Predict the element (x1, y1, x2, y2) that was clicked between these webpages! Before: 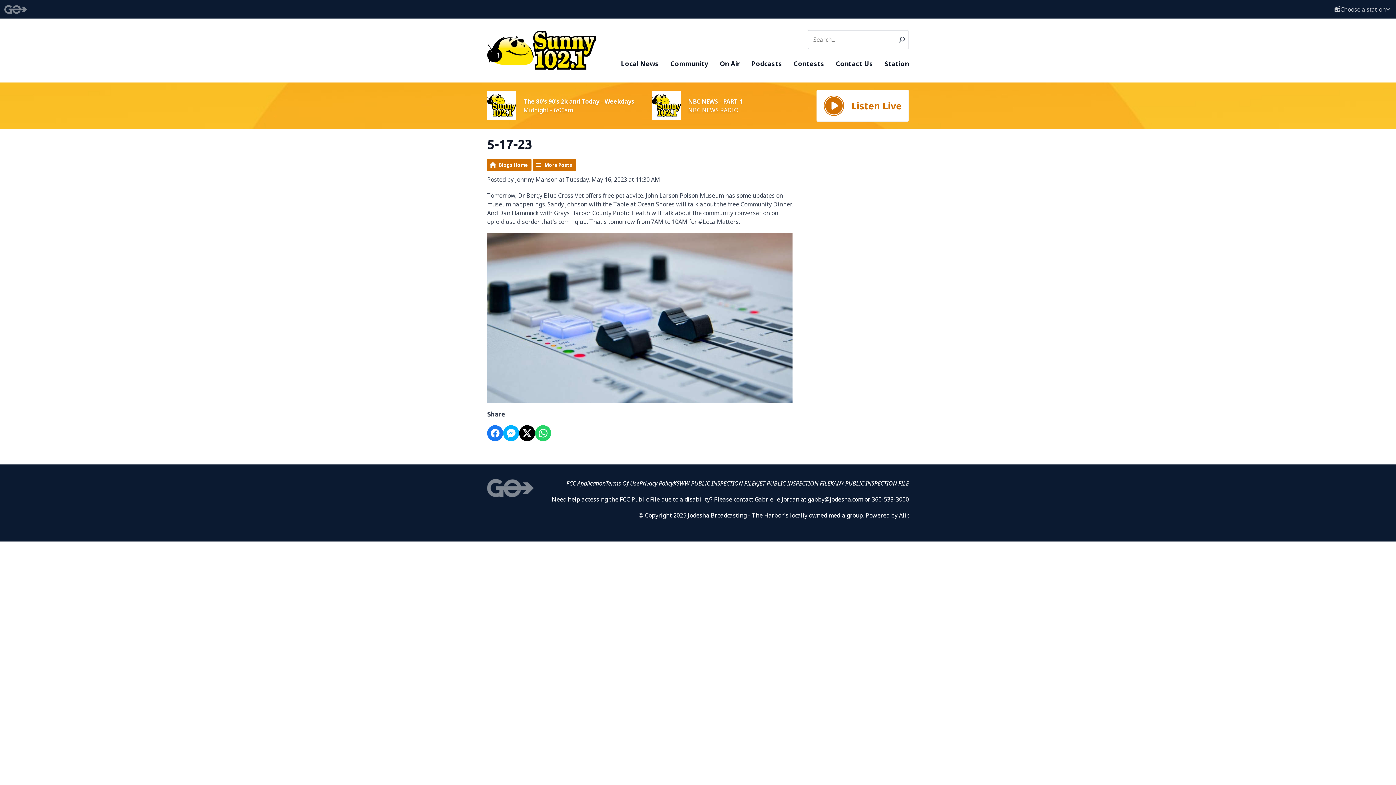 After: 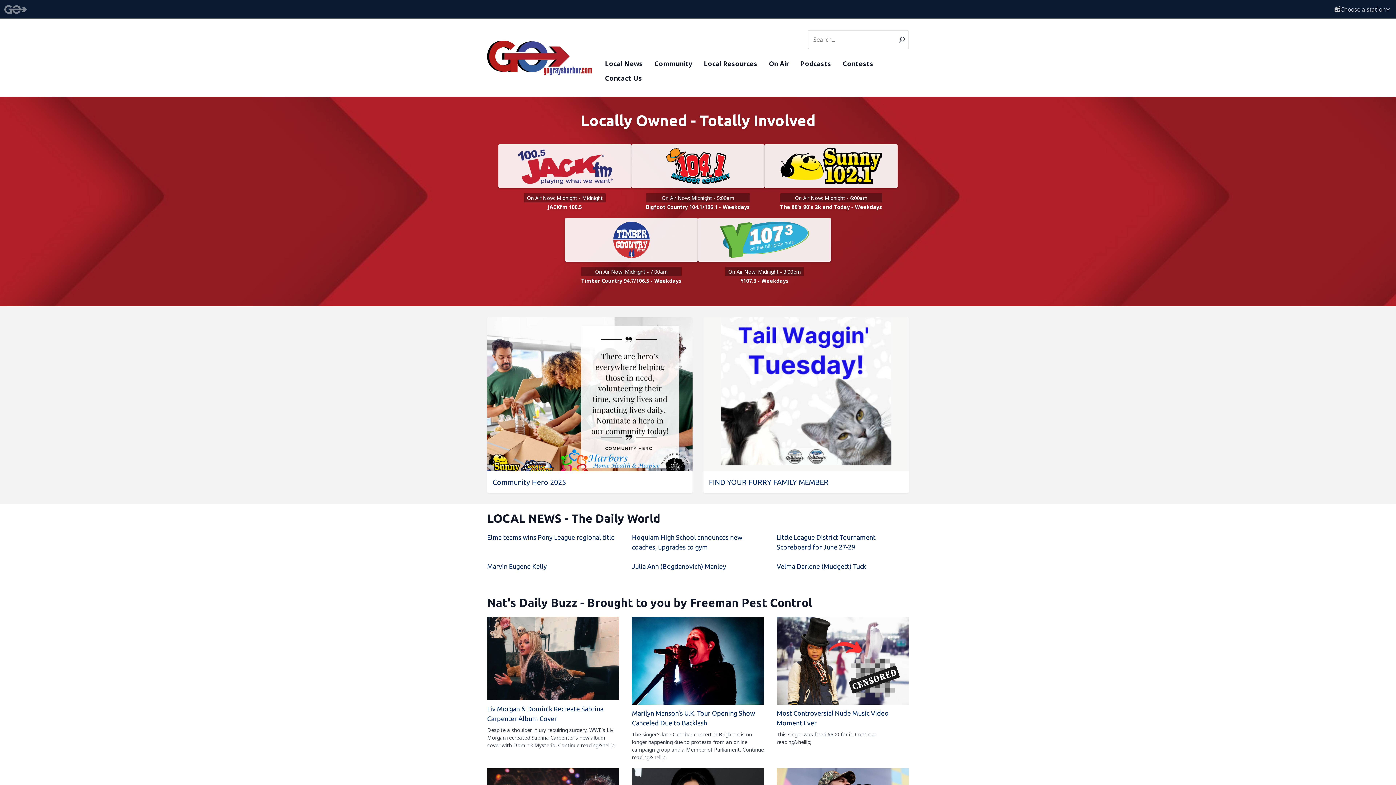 Action: bbox: (4, 4, 26, 13)